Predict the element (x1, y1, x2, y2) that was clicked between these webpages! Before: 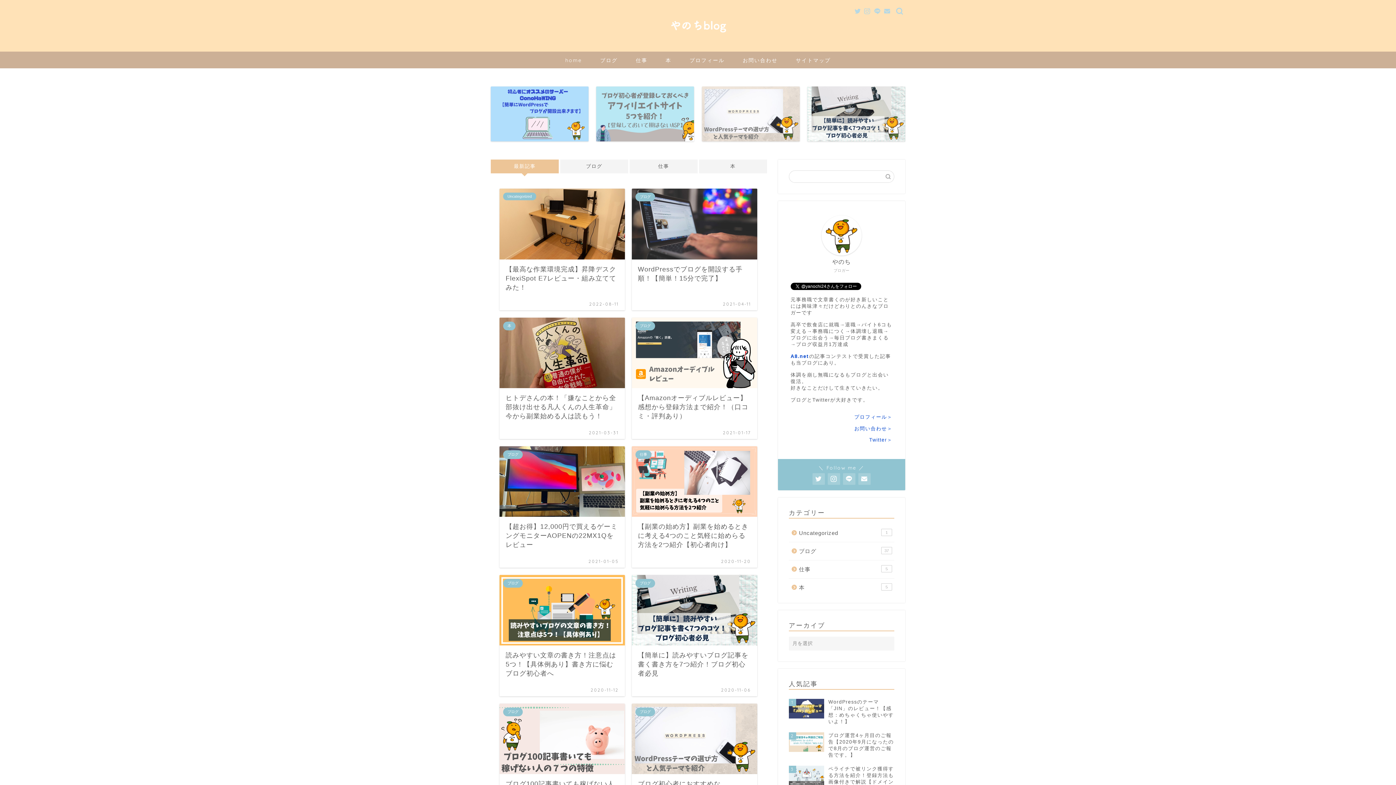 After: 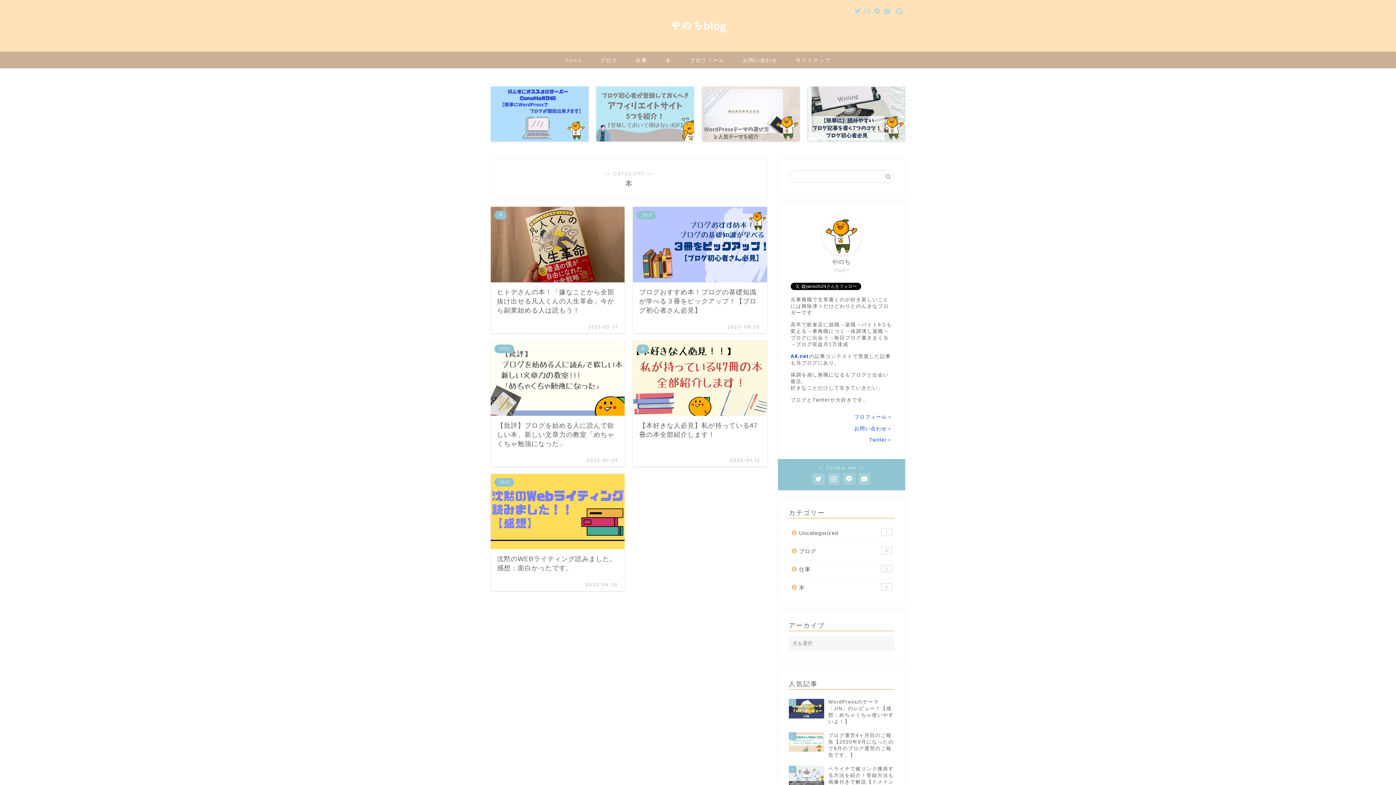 Action: label: 本
5 bbox: (789, 578, 893, 592)